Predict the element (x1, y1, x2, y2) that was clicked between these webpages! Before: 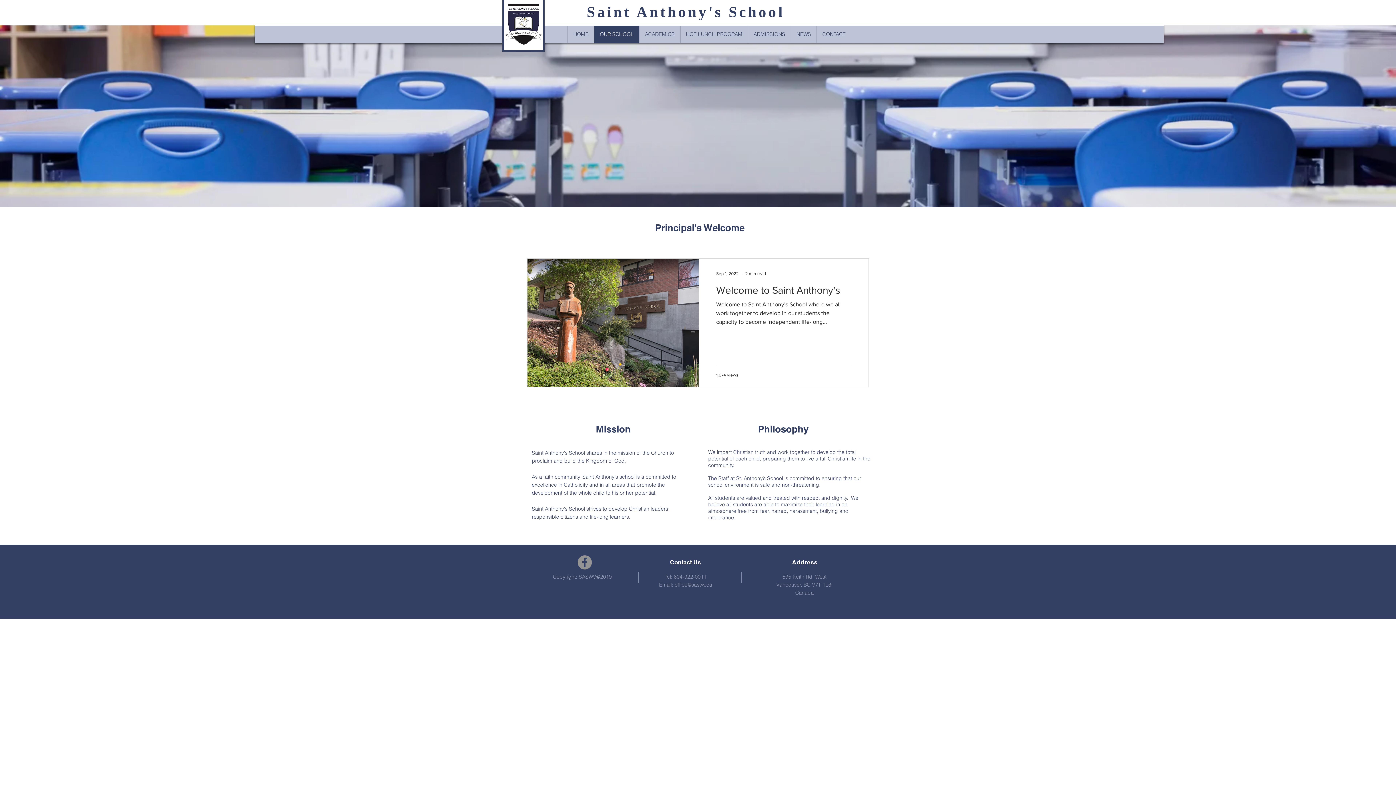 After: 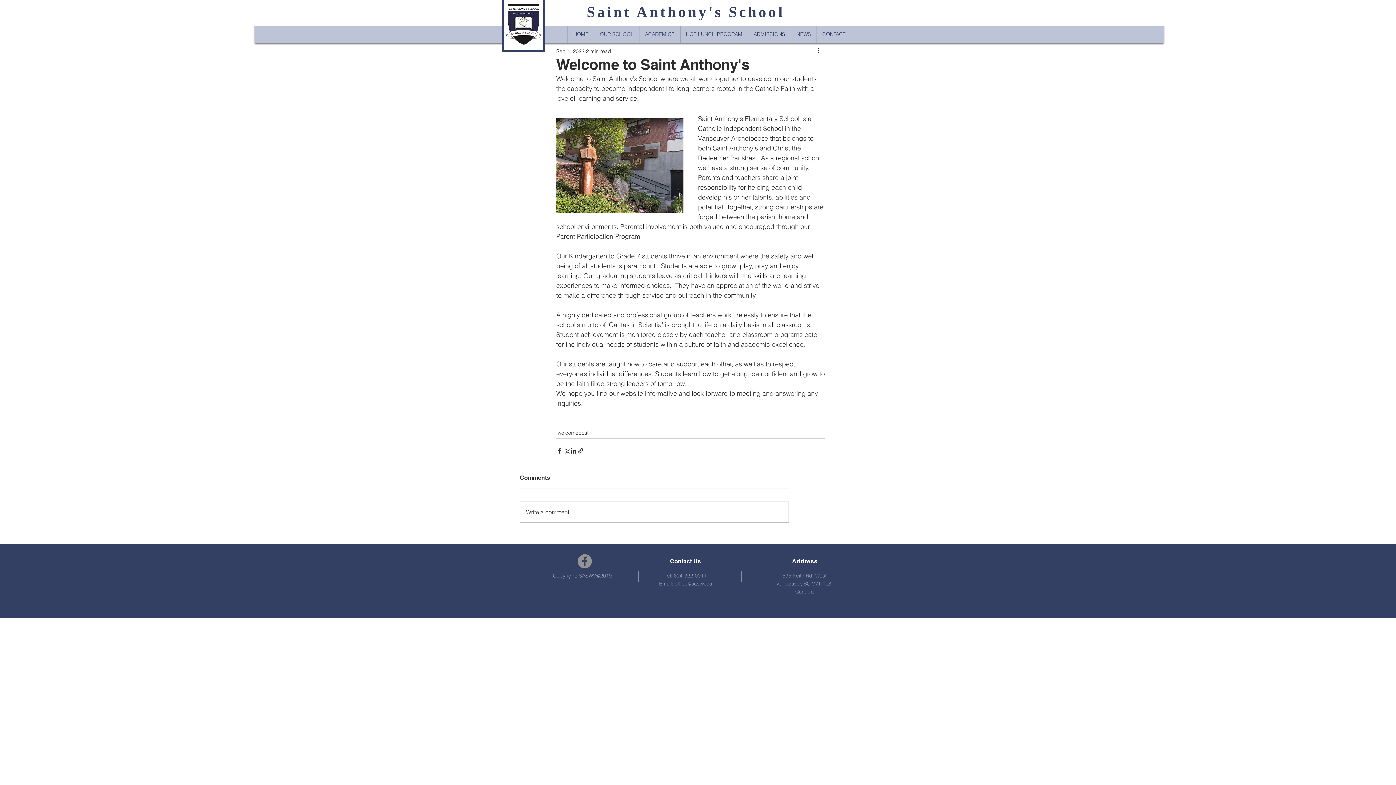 Action: bbox: (716, 284, 851, 300) label: Welcome to Saint Anthony's